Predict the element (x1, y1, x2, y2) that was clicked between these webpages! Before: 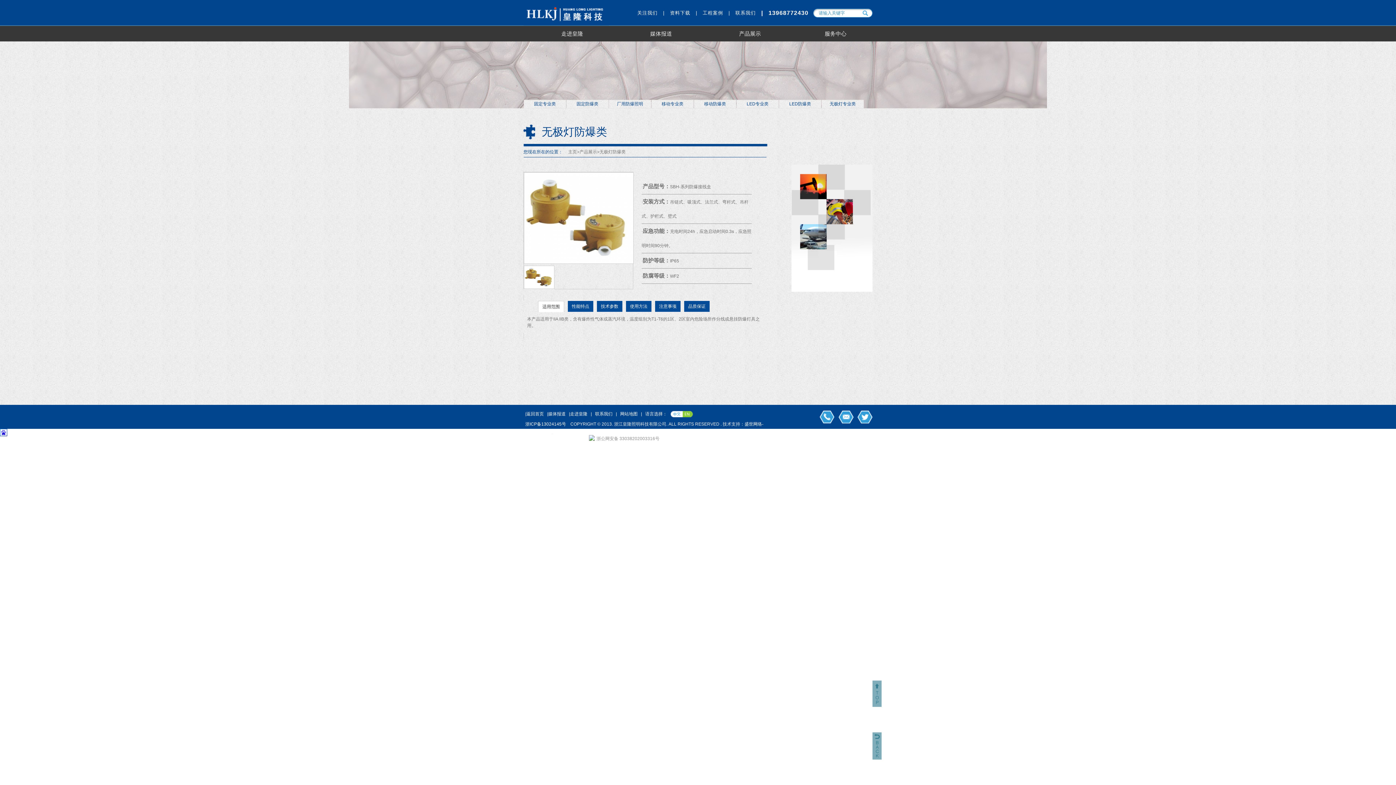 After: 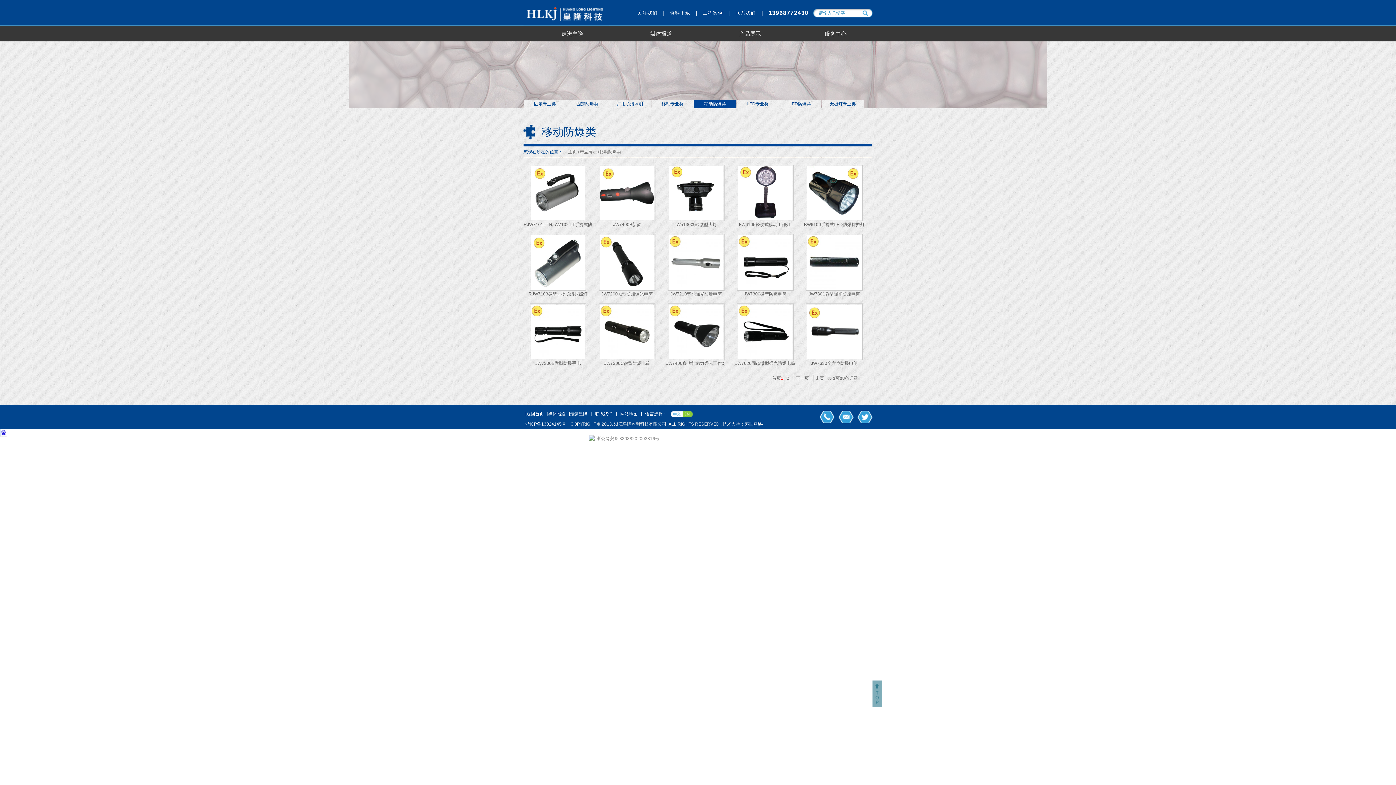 Action: bbox: (694, 99, 736, 108) label: 移动防爆类